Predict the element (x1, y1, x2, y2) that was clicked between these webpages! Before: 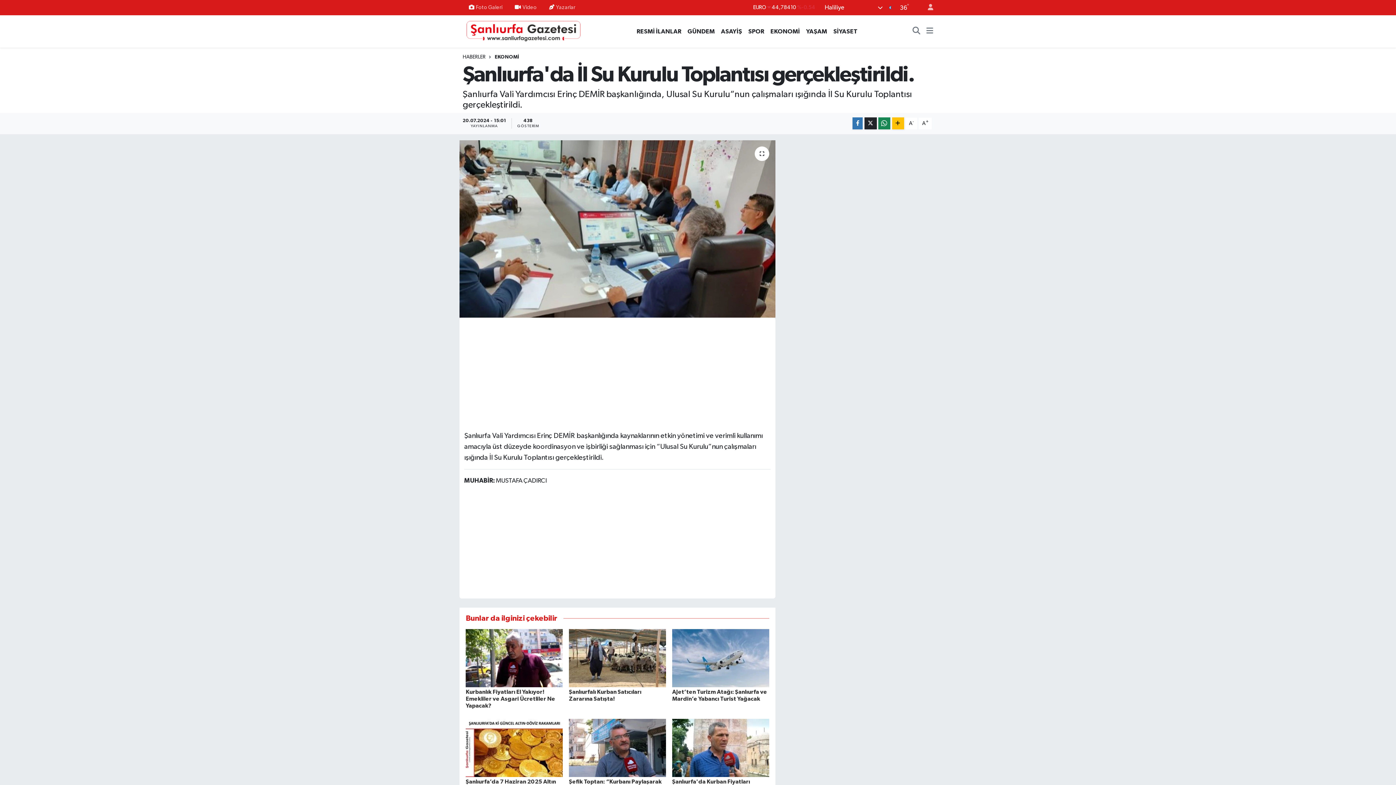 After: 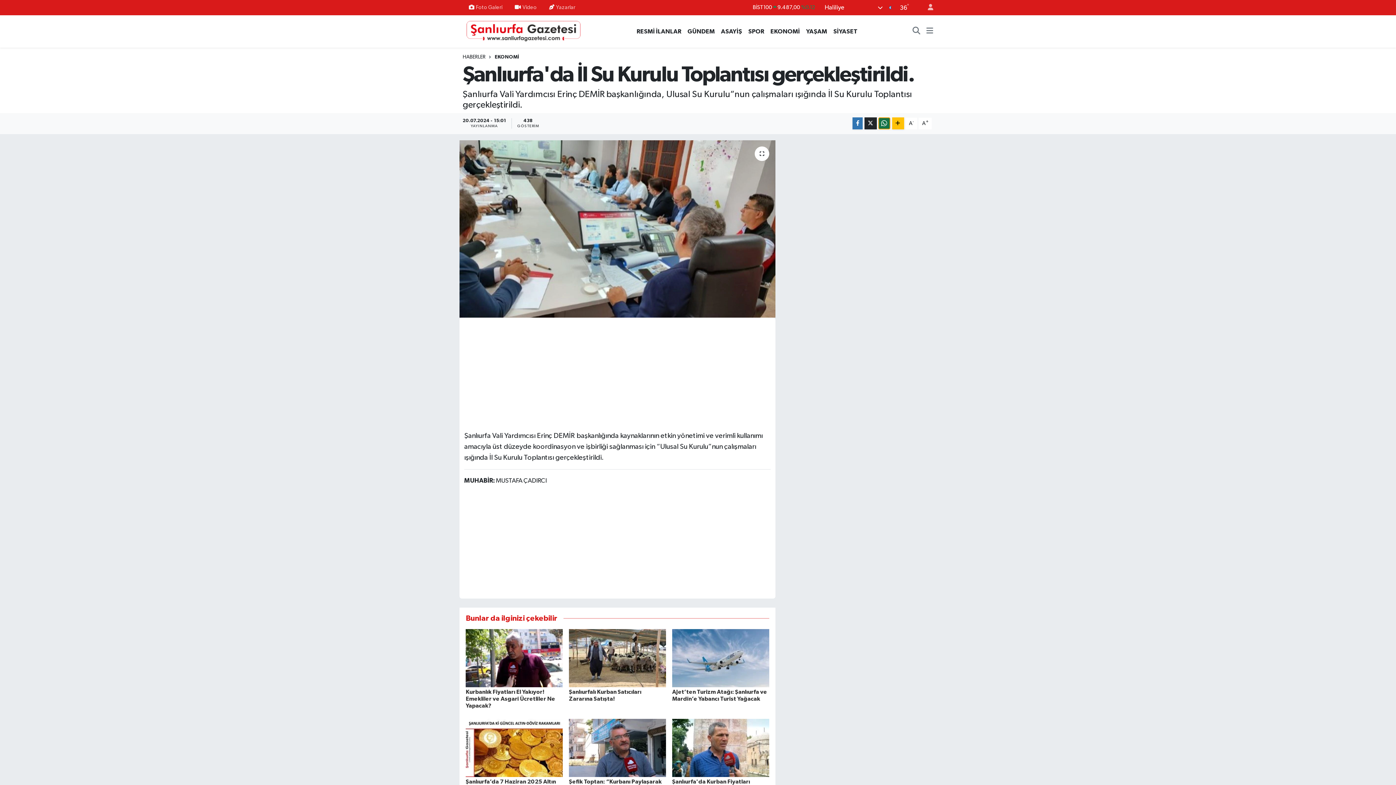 Action: bbox: (878, 117, 890, 129)